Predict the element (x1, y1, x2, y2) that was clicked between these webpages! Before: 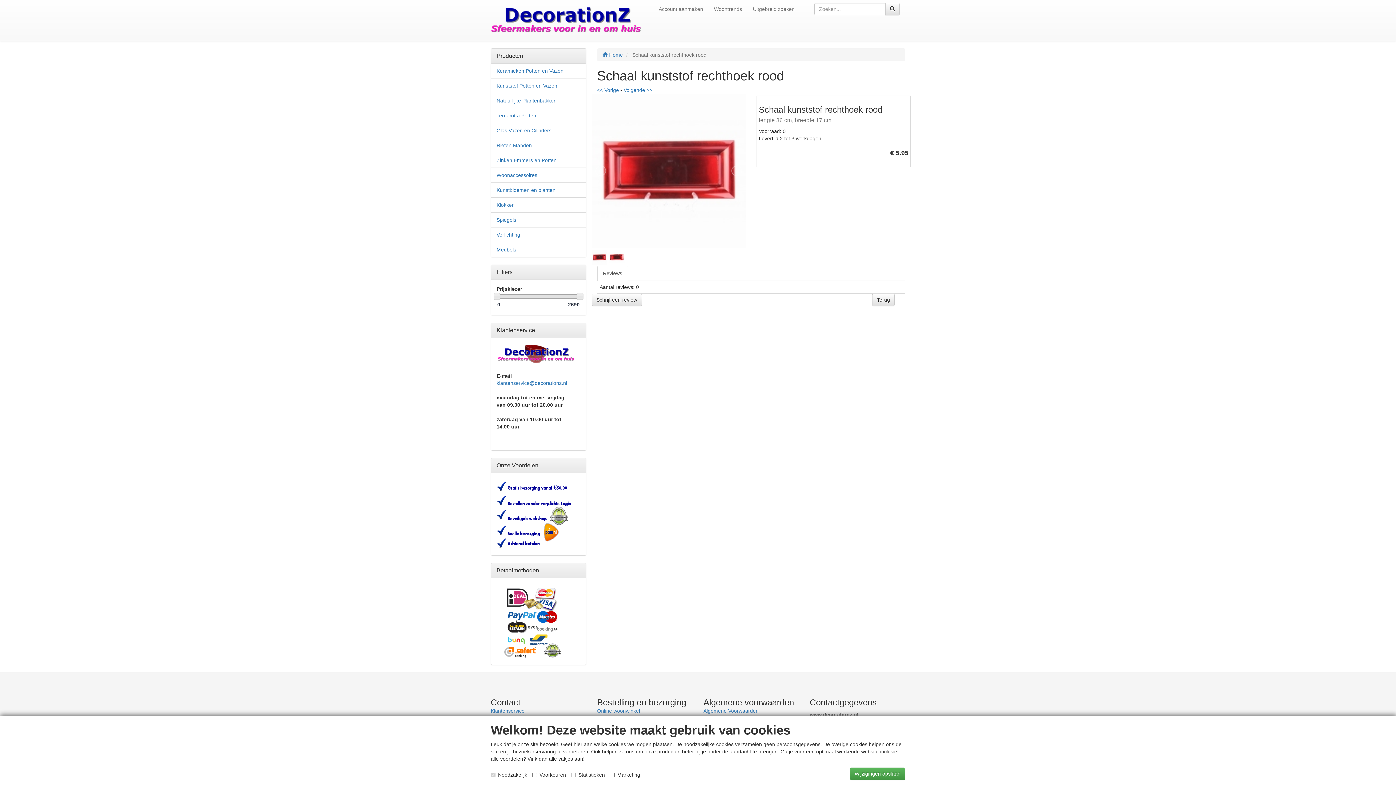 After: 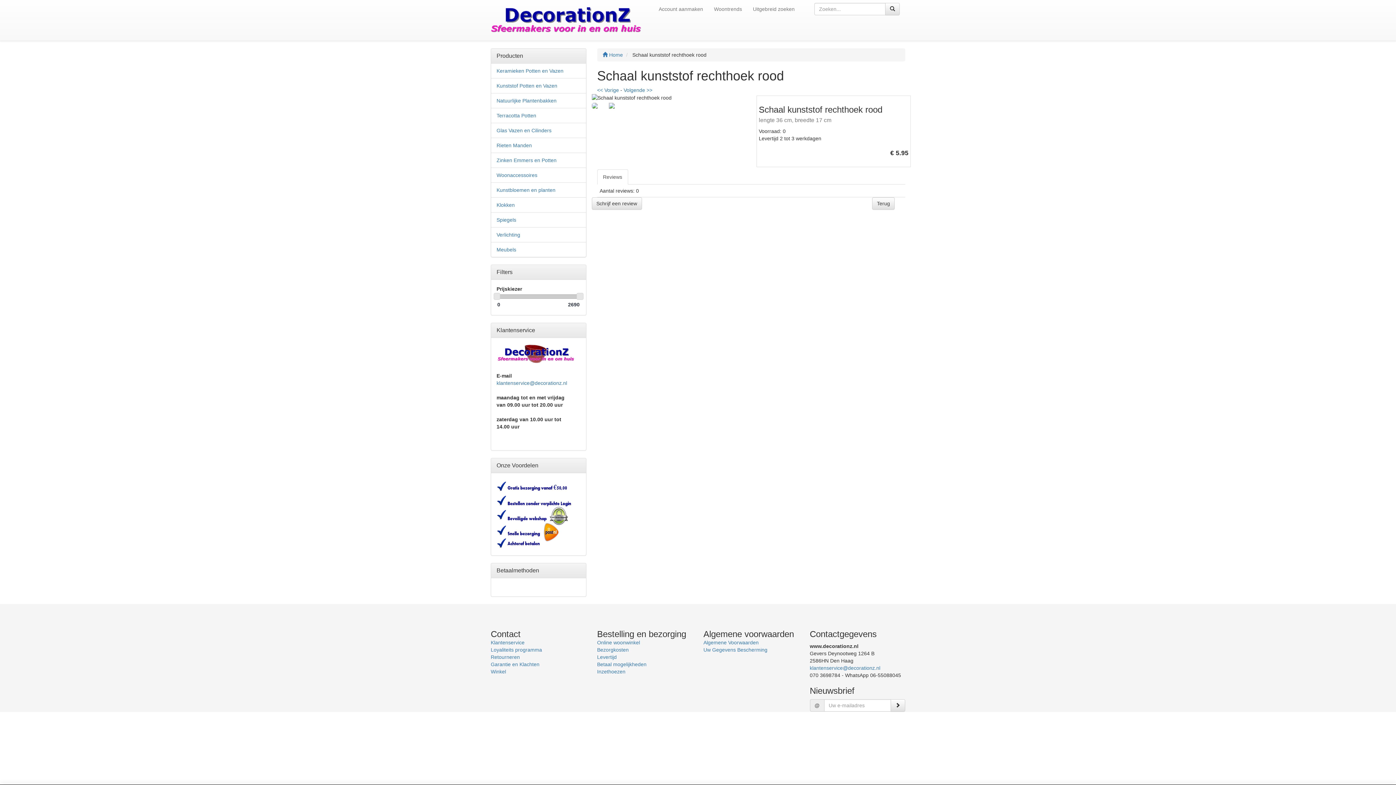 Action: label: Wijzigingen opslaan bbox: (850, 768, 905, 780)